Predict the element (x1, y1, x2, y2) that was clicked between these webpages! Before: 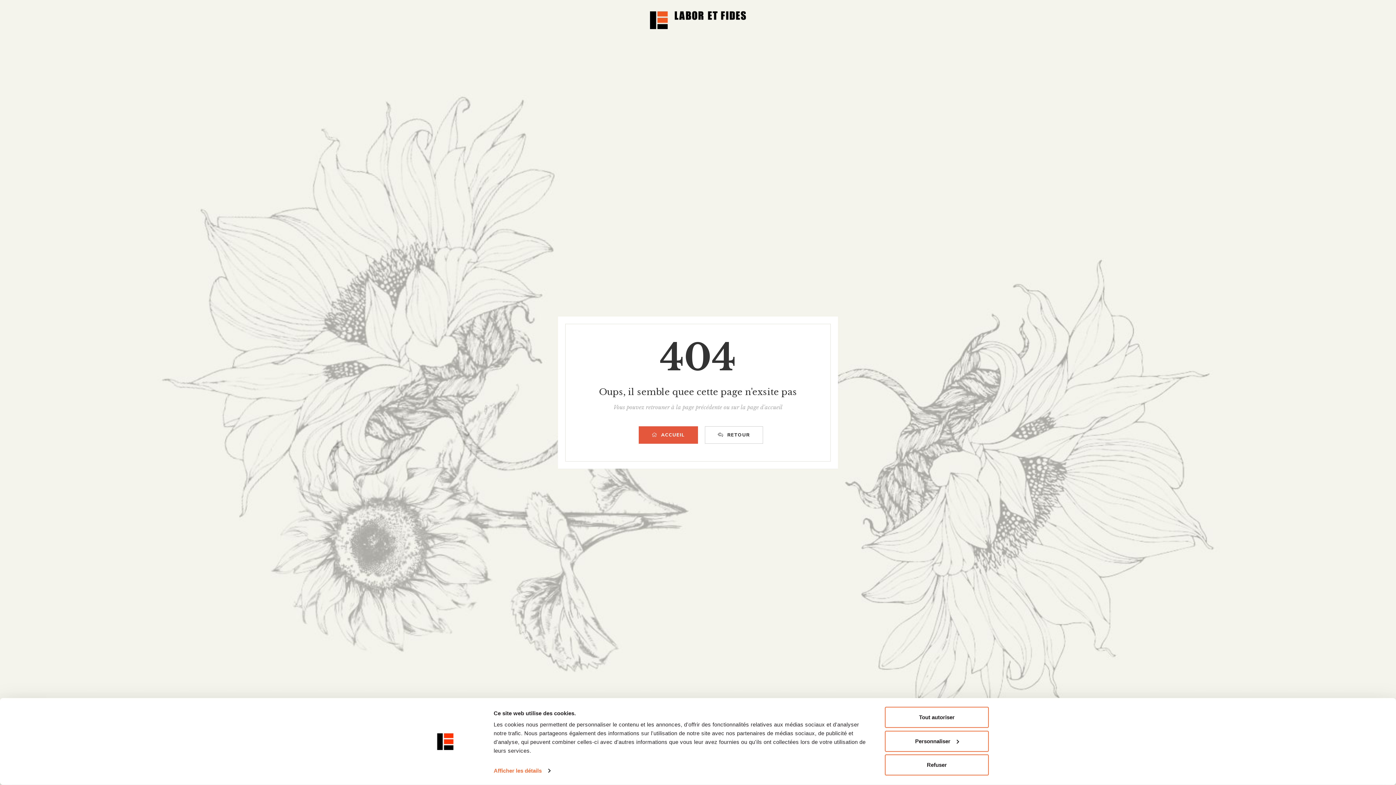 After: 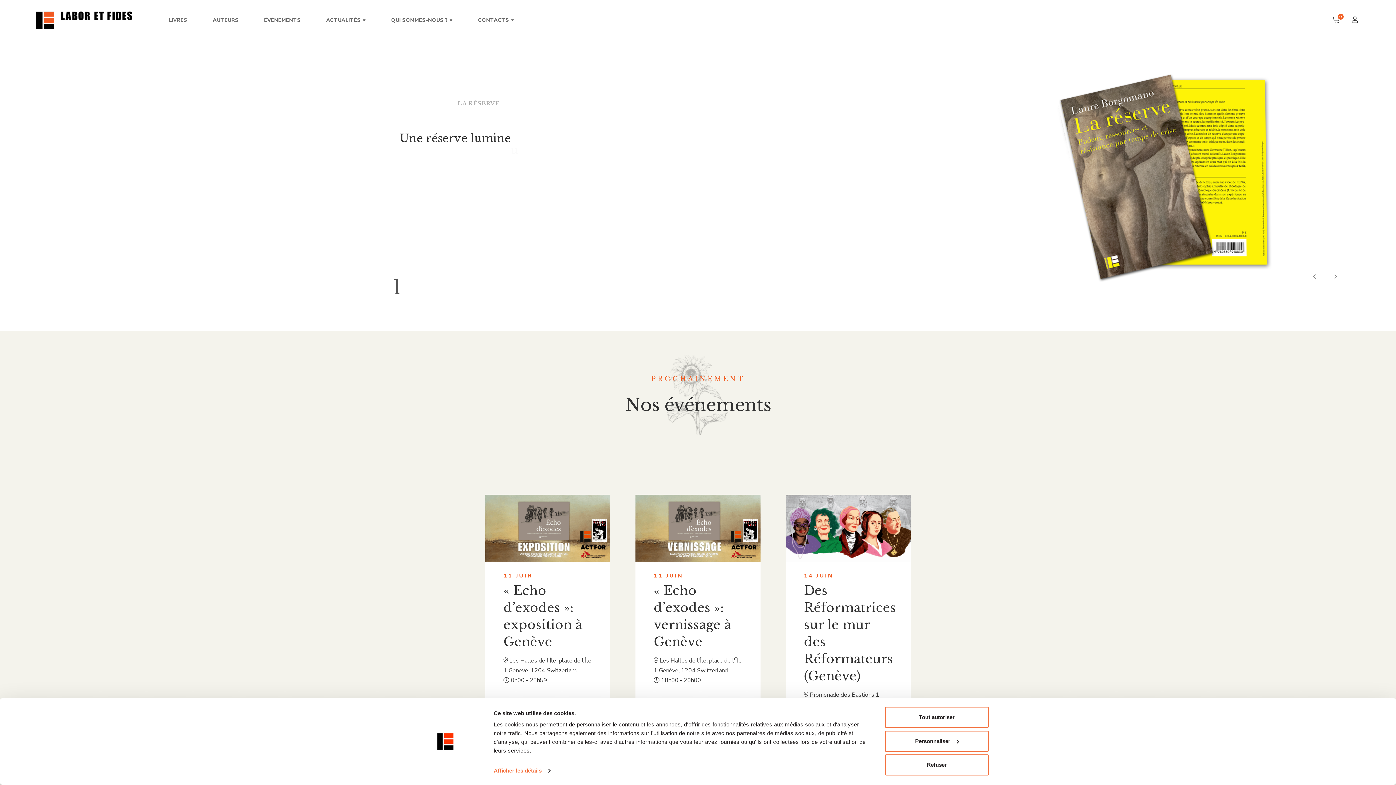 Action: label: ACCUEIL bbox: (638, 426, 698, 443)